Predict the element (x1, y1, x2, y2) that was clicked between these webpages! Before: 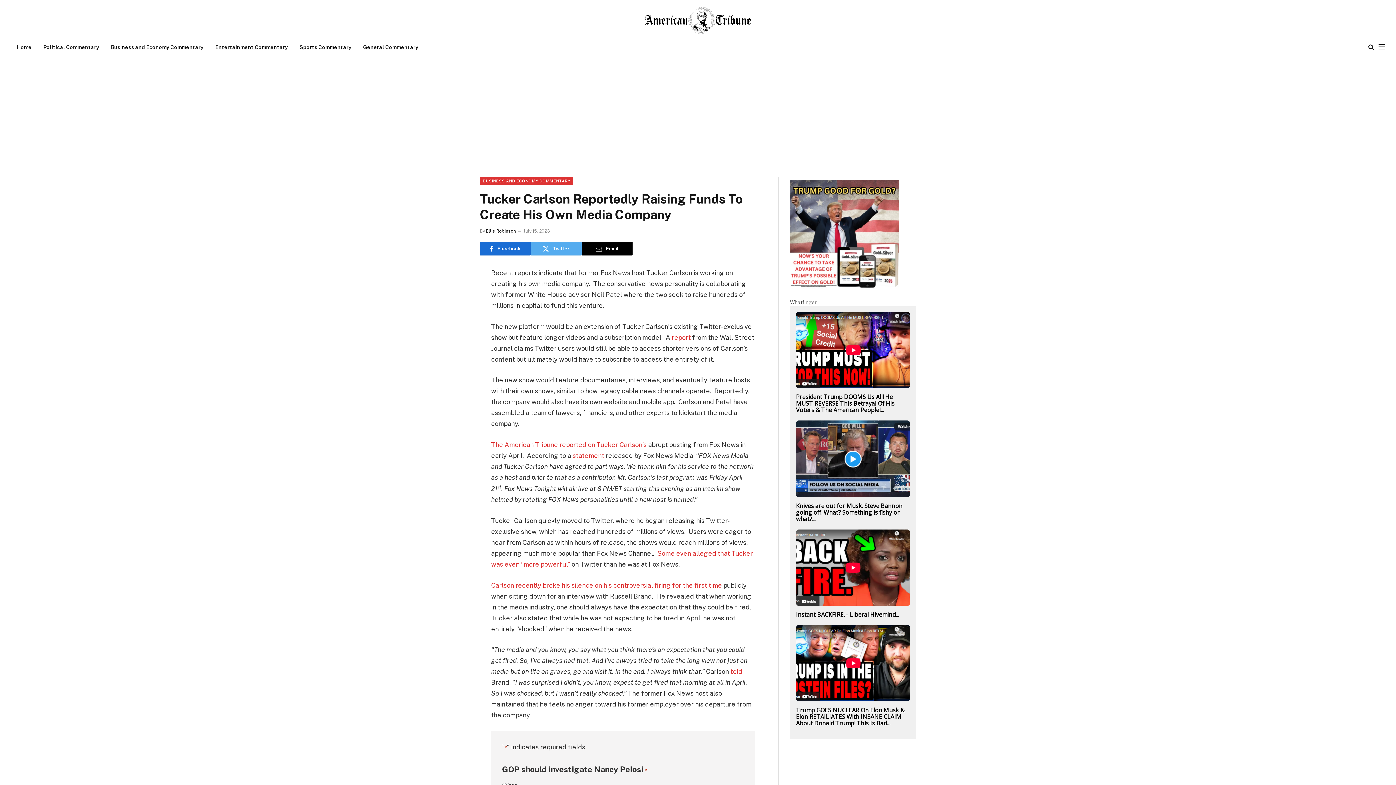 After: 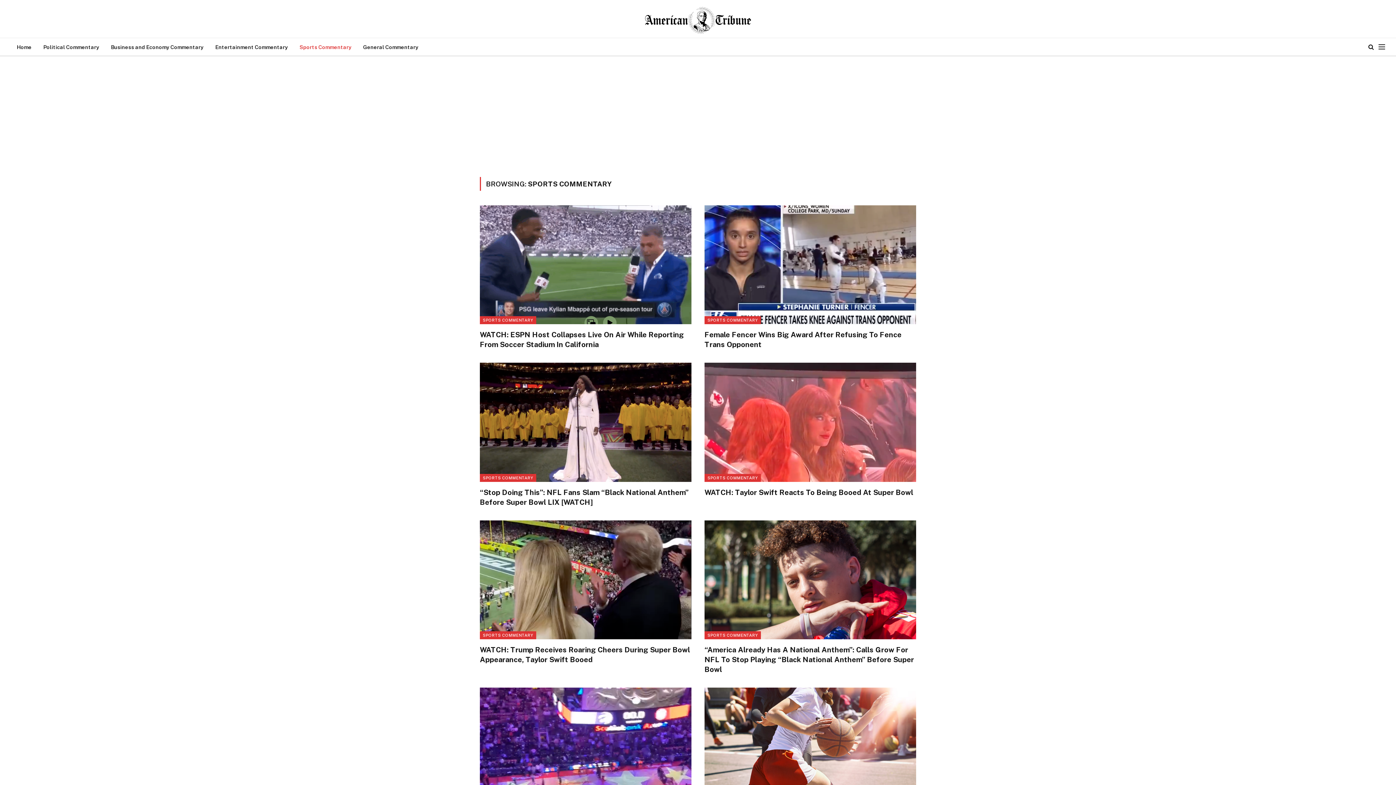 Action: label: Sports Commentary bbox: (293, 38, 357, 55)